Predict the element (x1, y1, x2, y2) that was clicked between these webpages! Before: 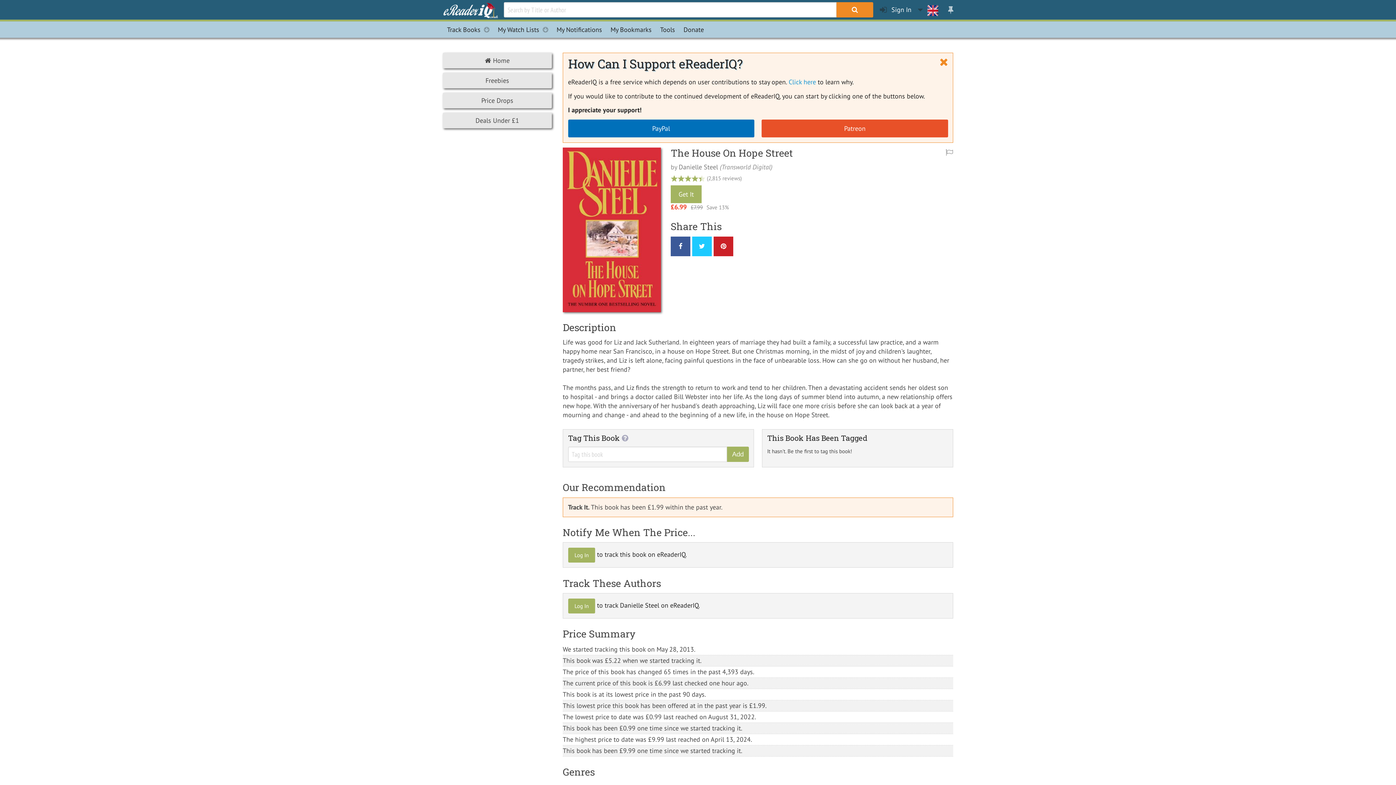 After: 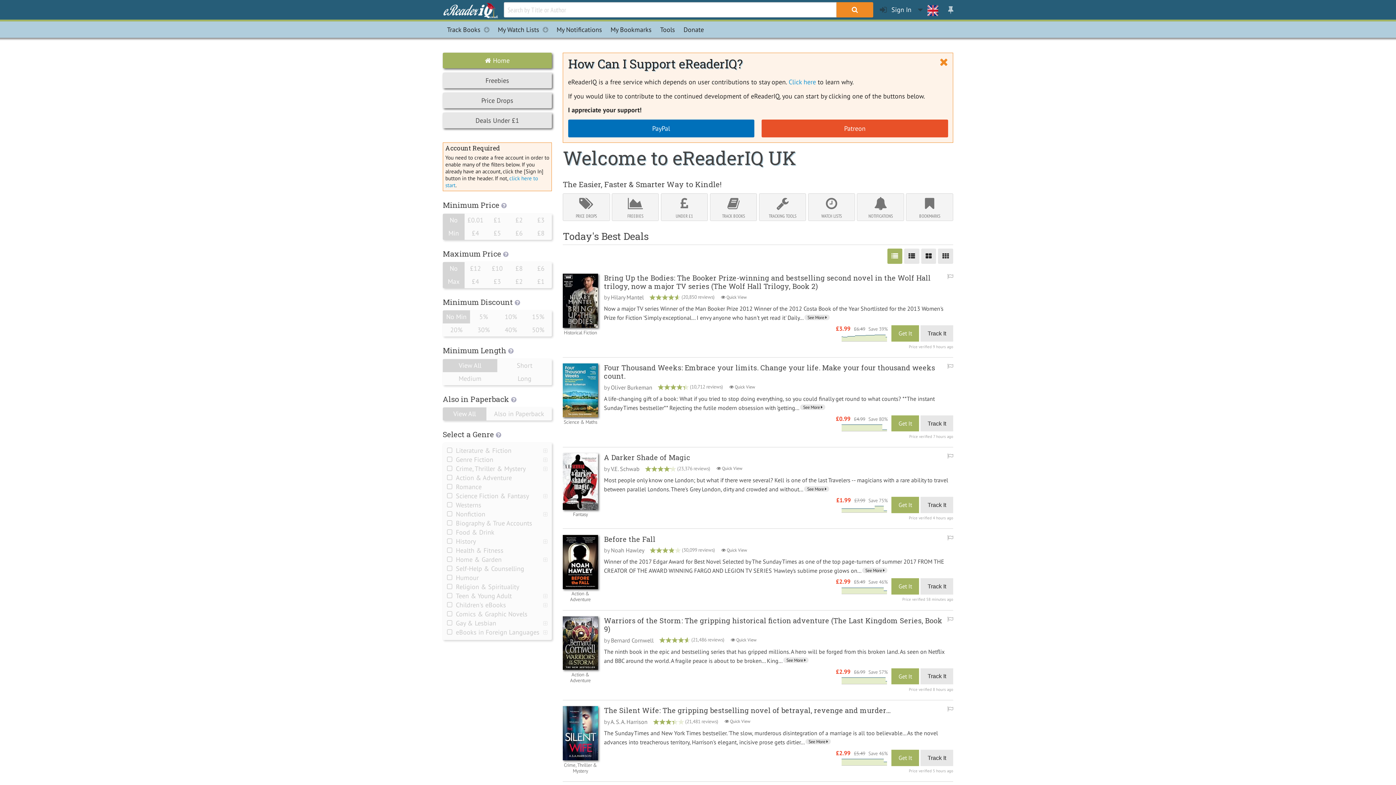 Action: bbox: (442, 5, 498, 13)